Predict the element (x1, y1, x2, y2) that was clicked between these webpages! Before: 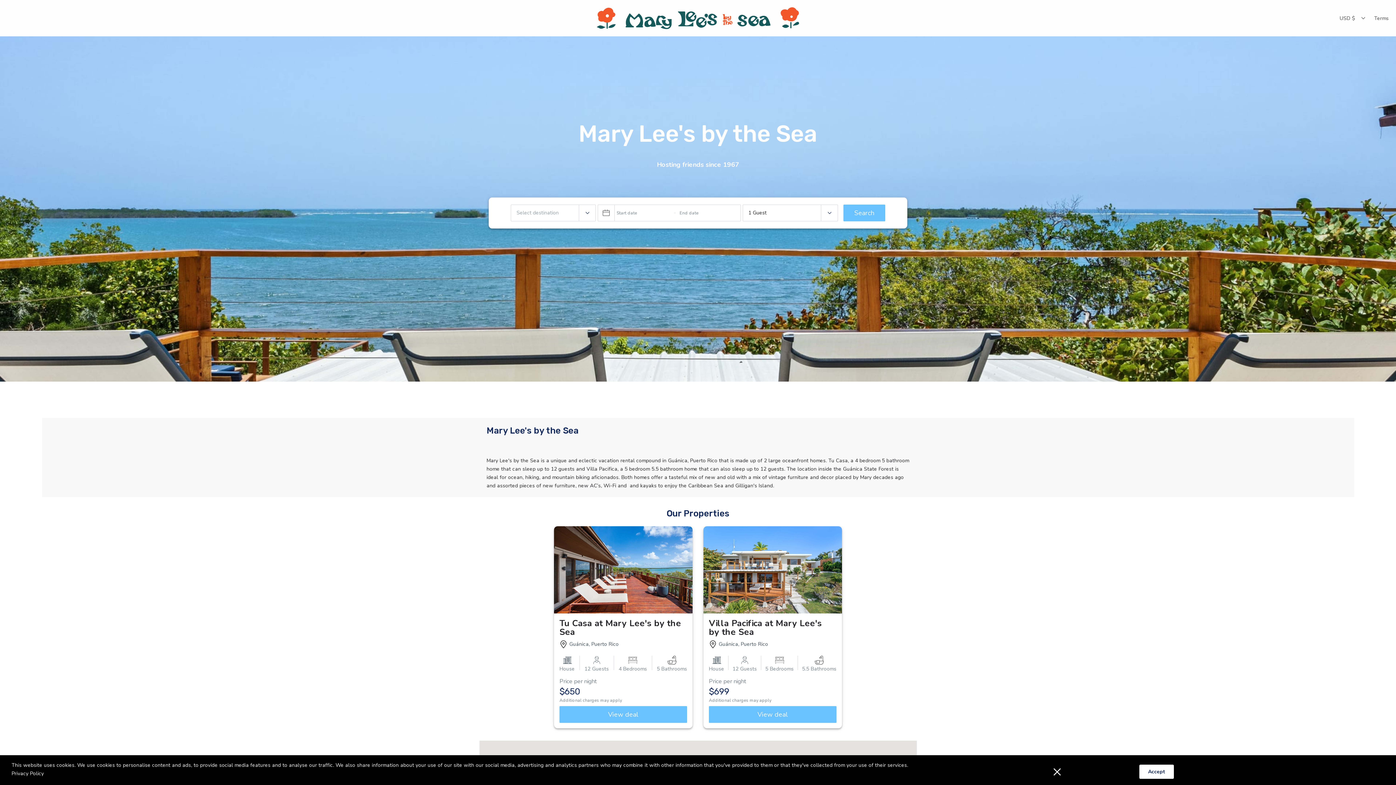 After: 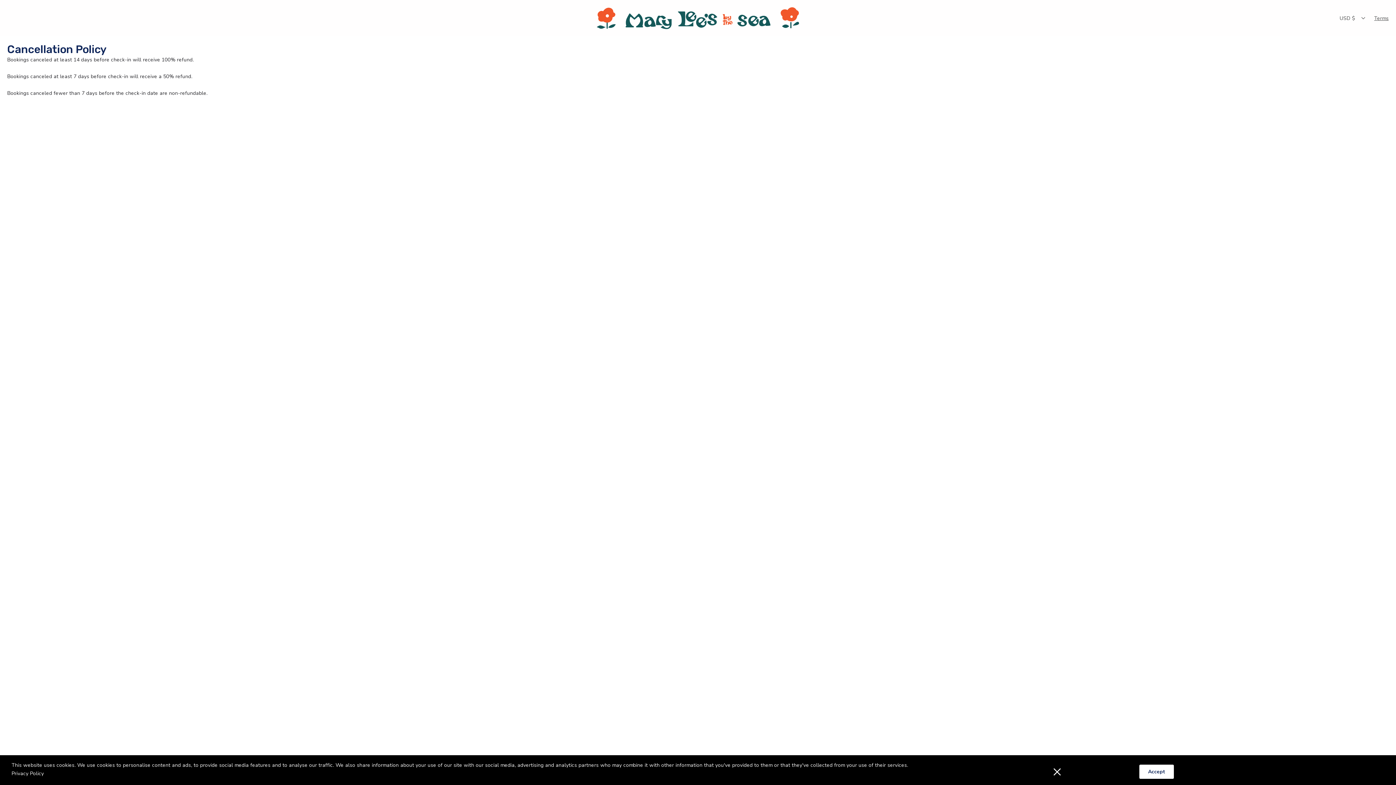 Action: bbox: (1374, 14, 1389, 22) label: Terms